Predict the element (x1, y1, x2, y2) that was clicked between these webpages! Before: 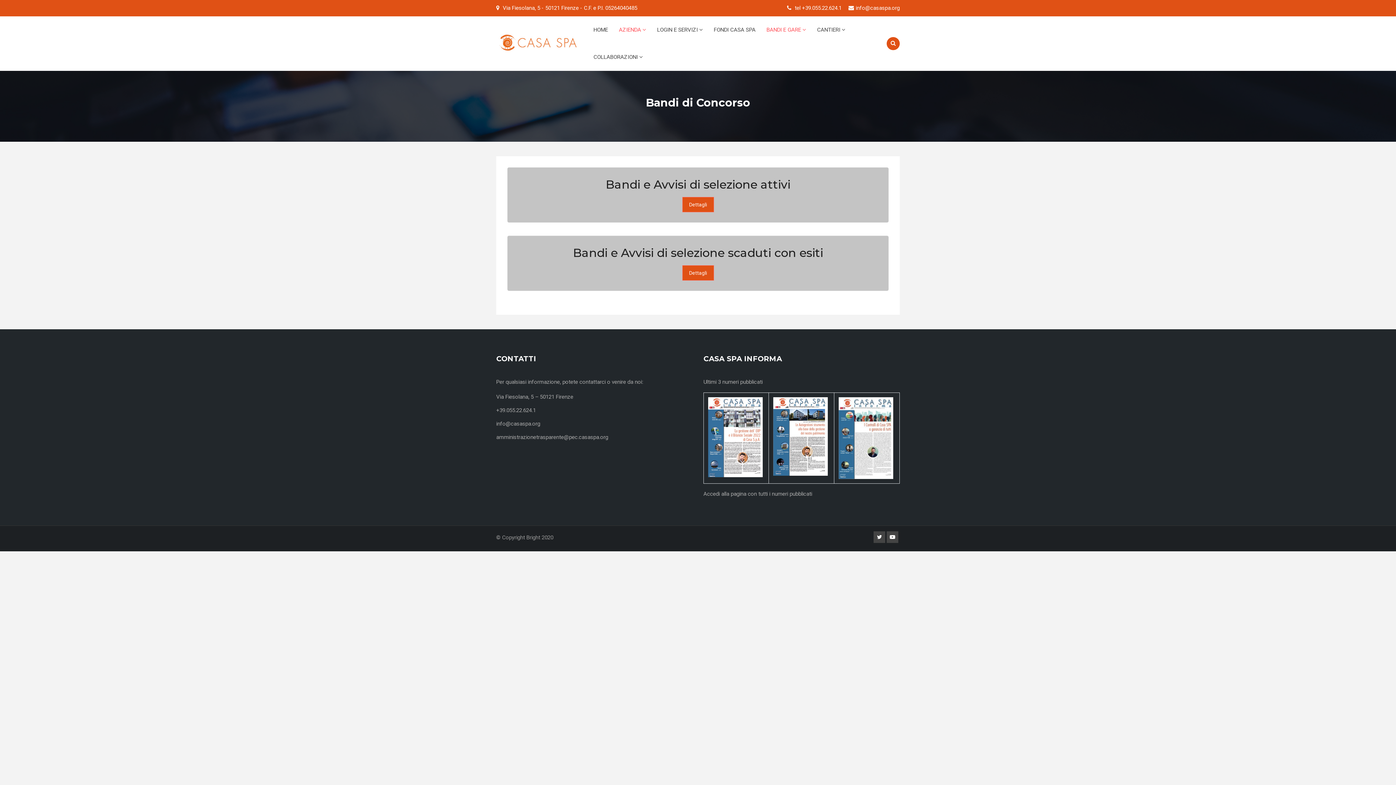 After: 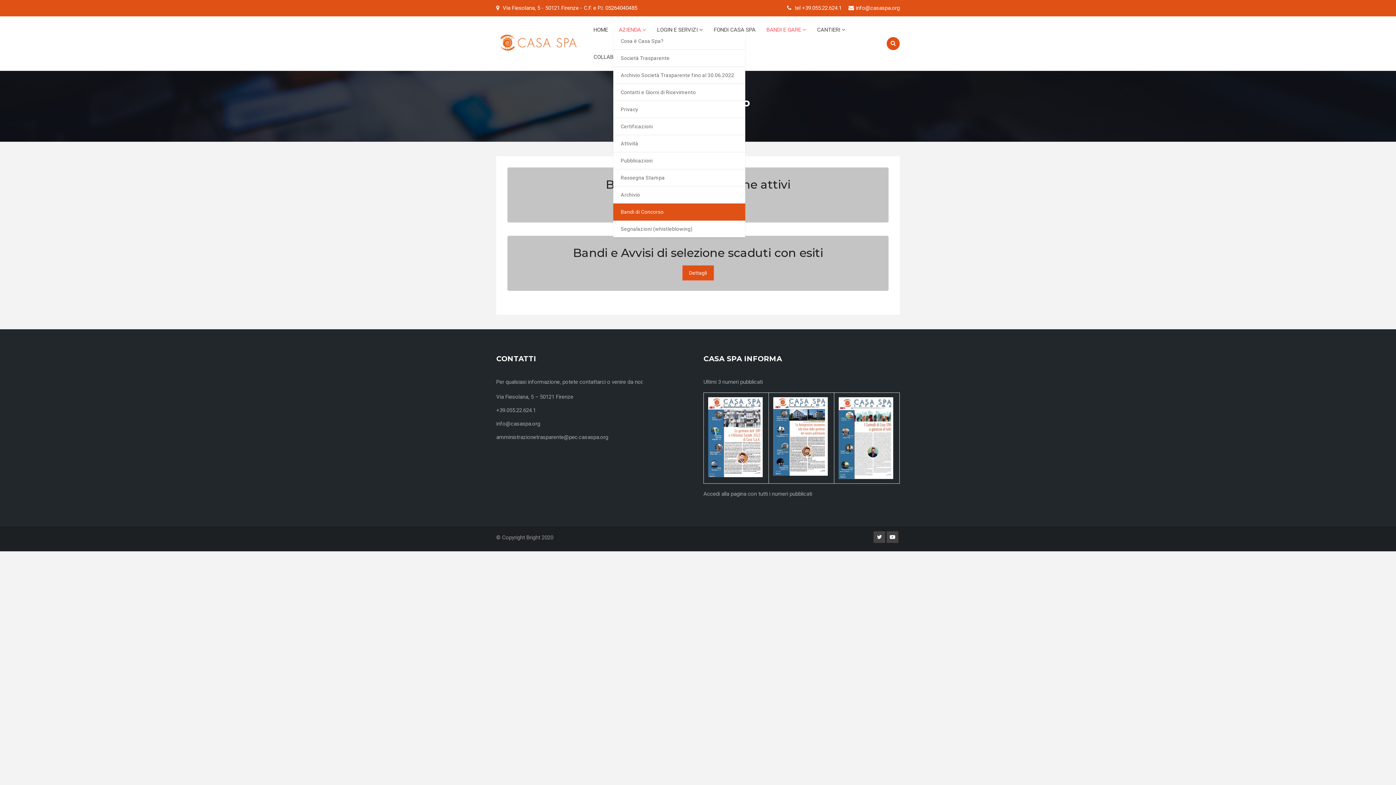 Action: bbox: (613, 16, 651, 43) label: AZIENDA 